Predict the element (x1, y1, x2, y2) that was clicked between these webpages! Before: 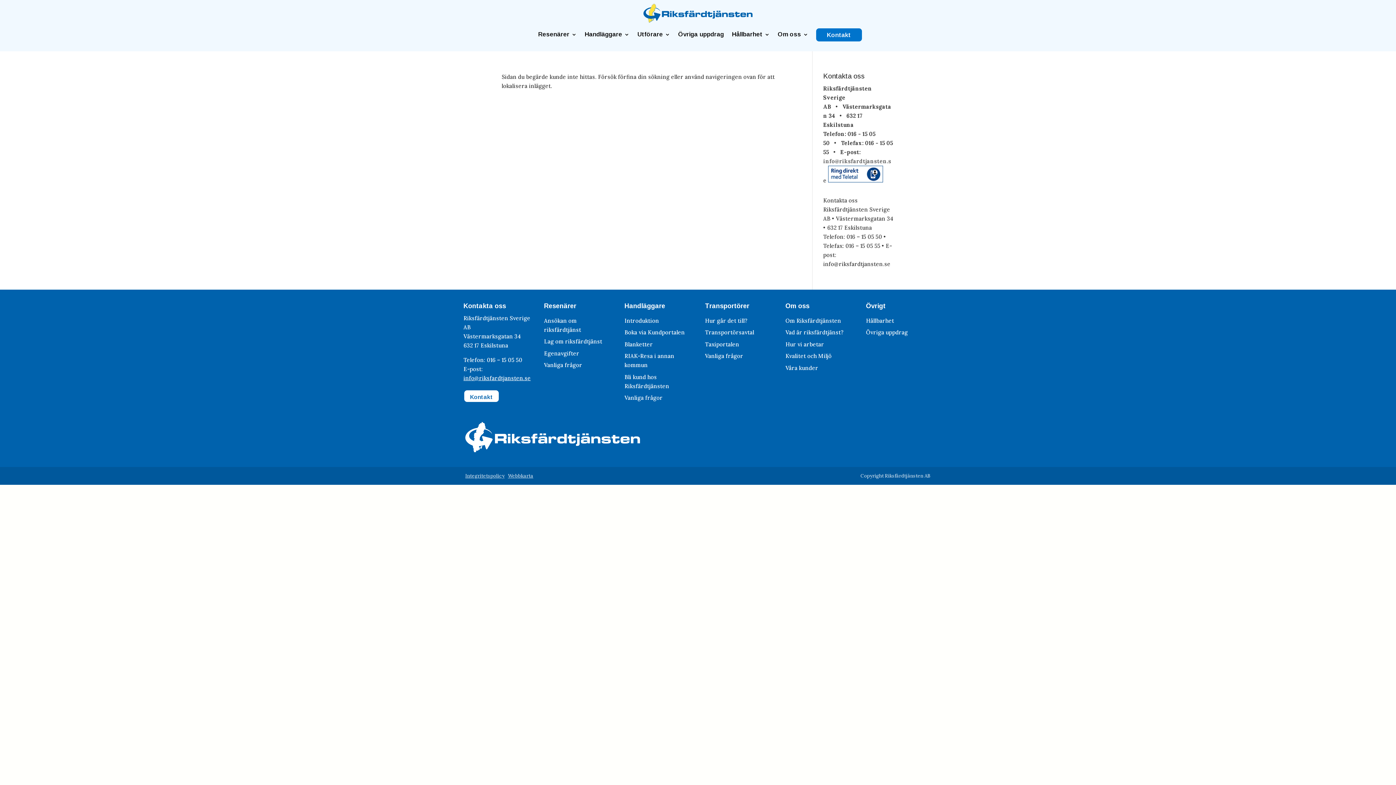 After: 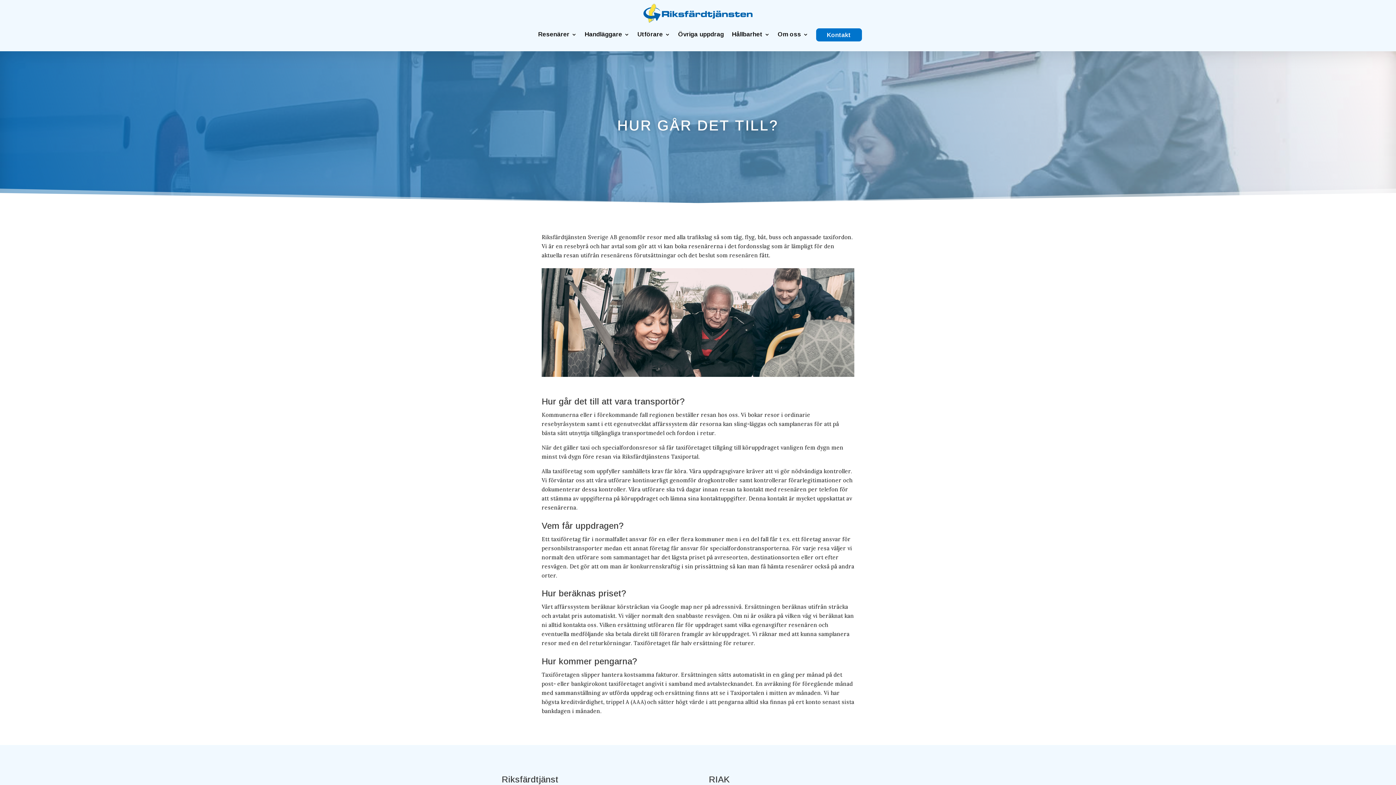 Action: bbox: (637, 31, 670, 41) label: Utförare